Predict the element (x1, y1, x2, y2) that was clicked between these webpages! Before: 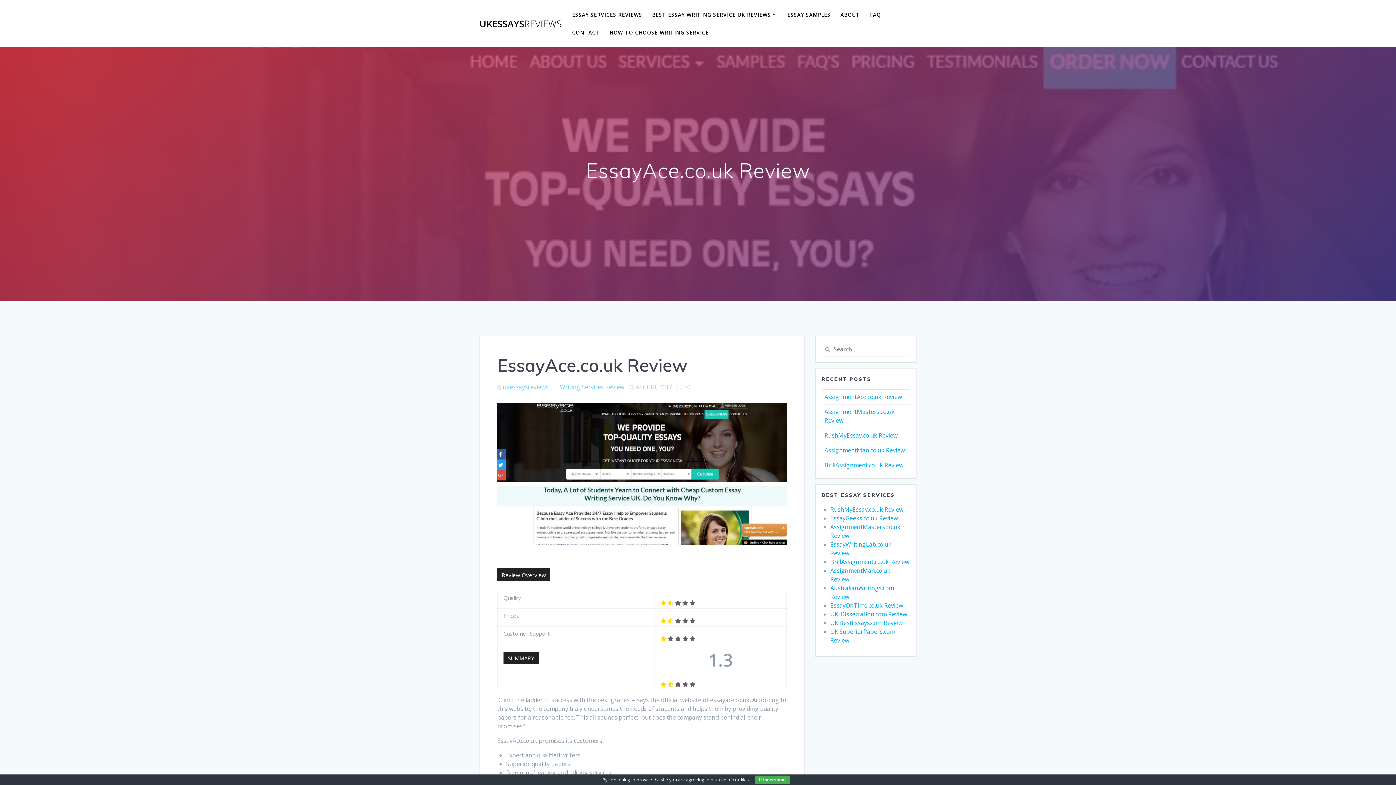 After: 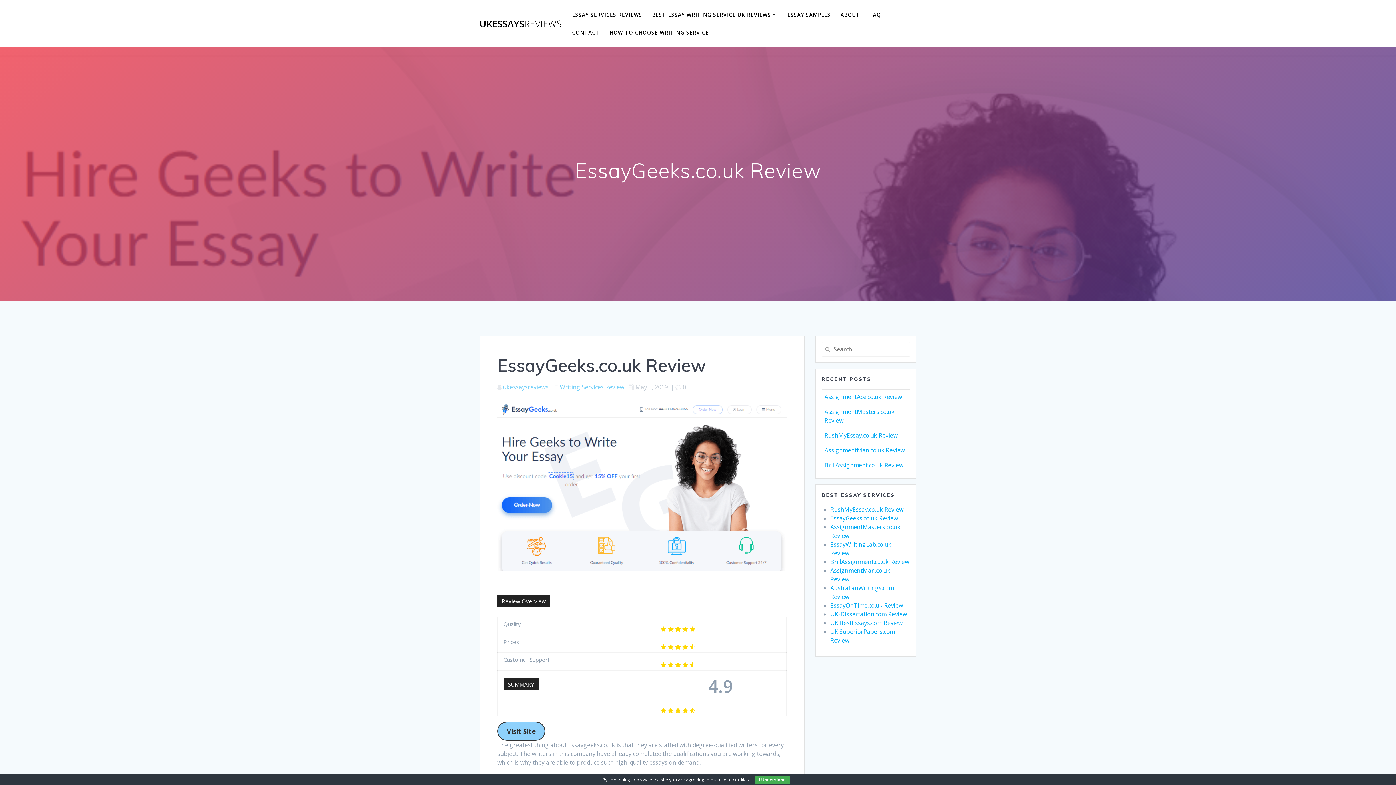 Action: bbox: (830, 514, 898, 522) label: EssayGeeks.co.uk Review